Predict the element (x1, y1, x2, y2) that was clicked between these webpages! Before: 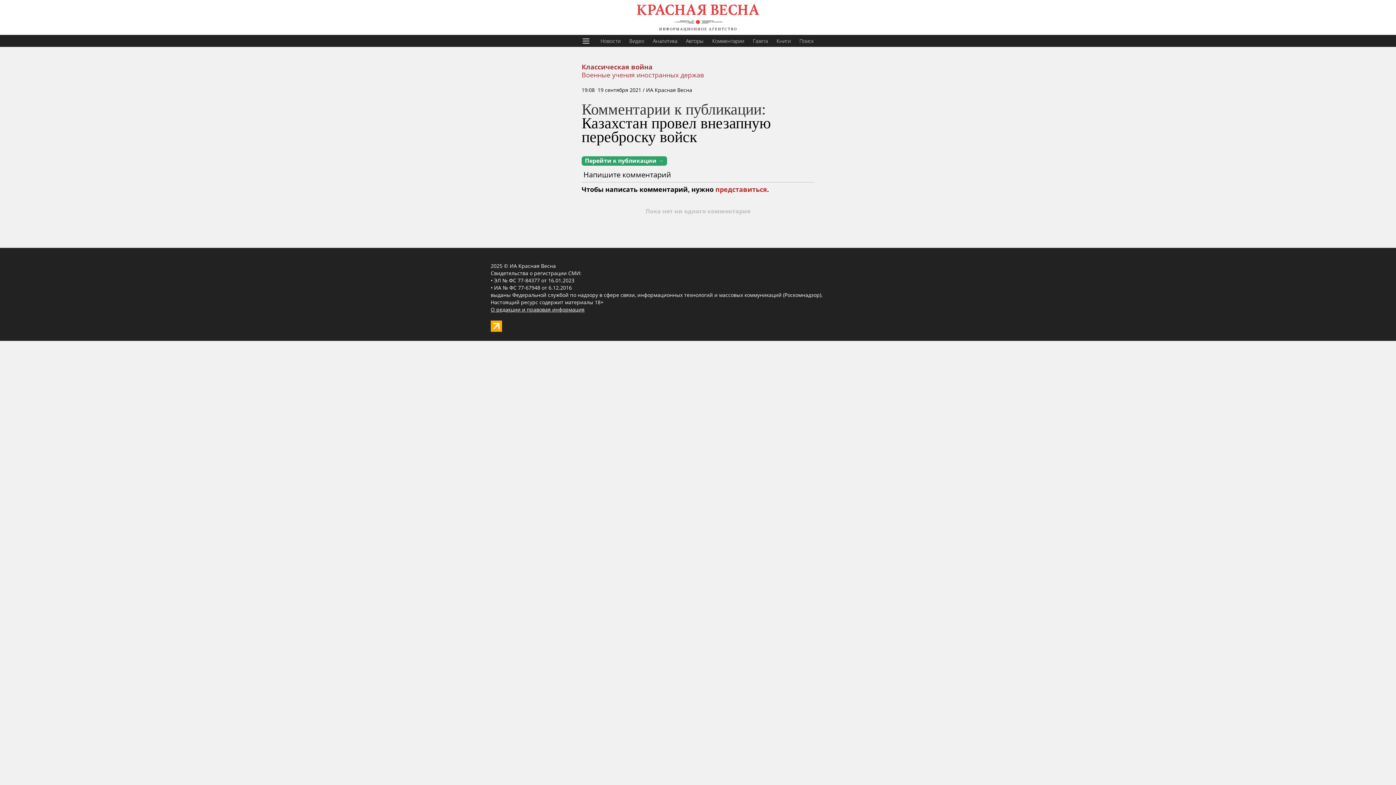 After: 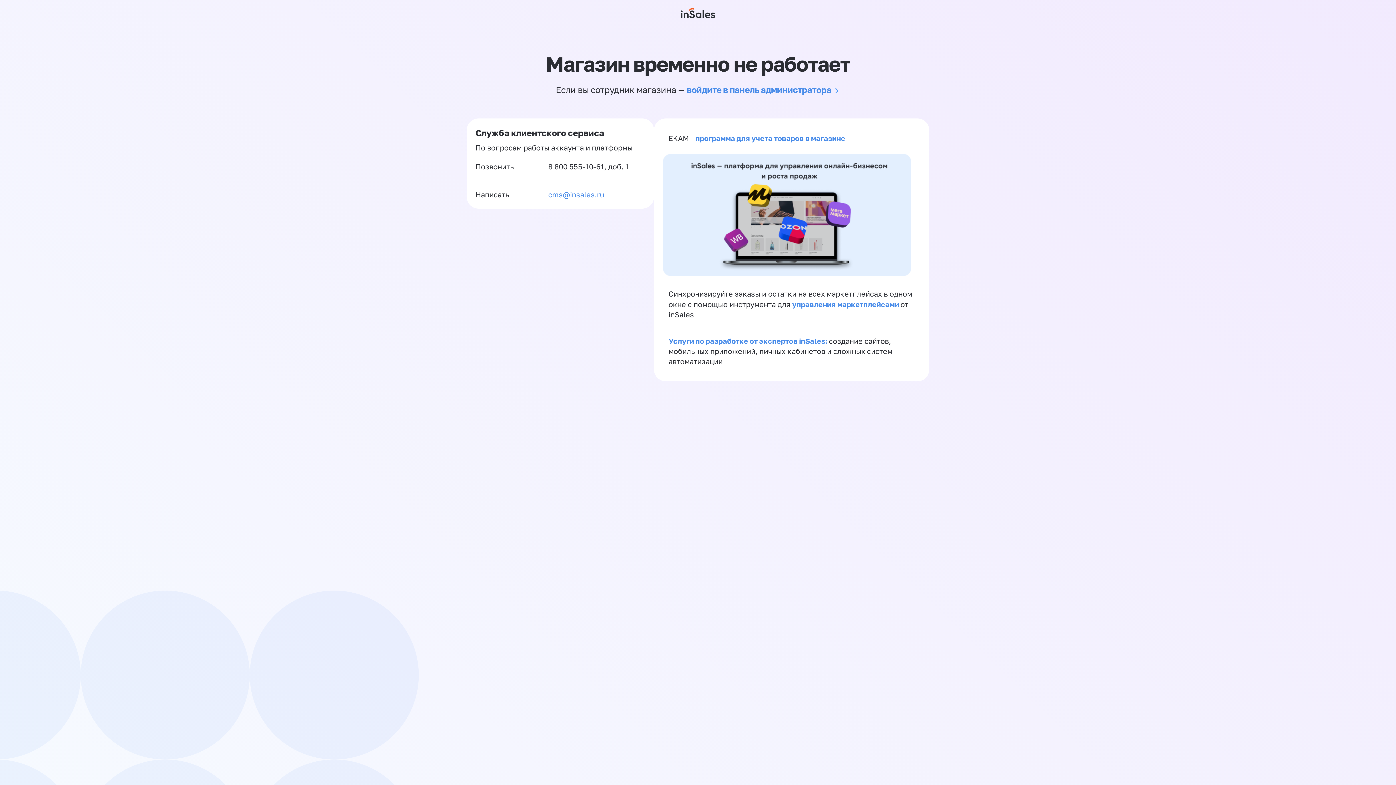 Action: label: Книги bbox: (772, 34, 795, 46)